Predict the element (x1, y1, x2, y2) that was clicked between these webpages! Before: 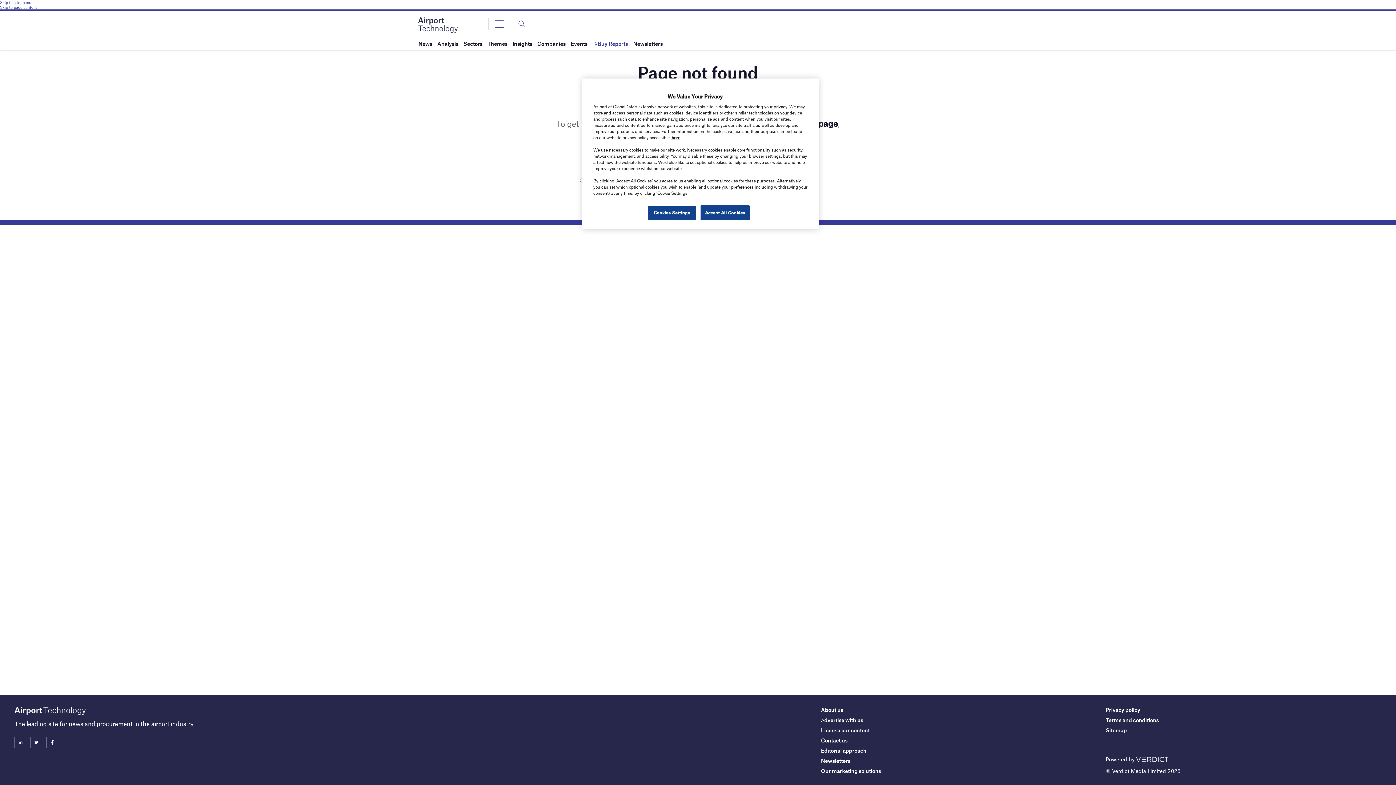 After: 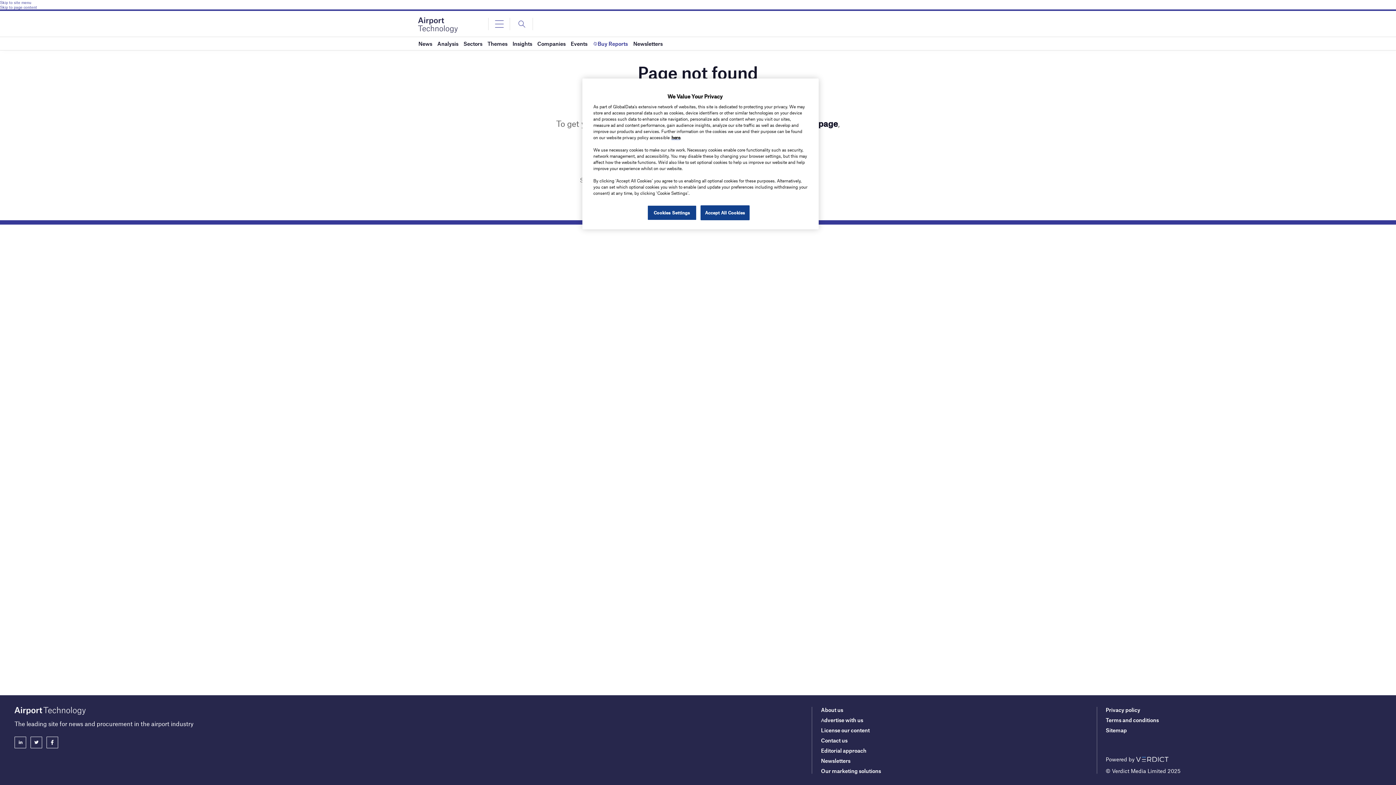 Action: bbox: (0, 0, 1396, 4) label: Skip to site menu